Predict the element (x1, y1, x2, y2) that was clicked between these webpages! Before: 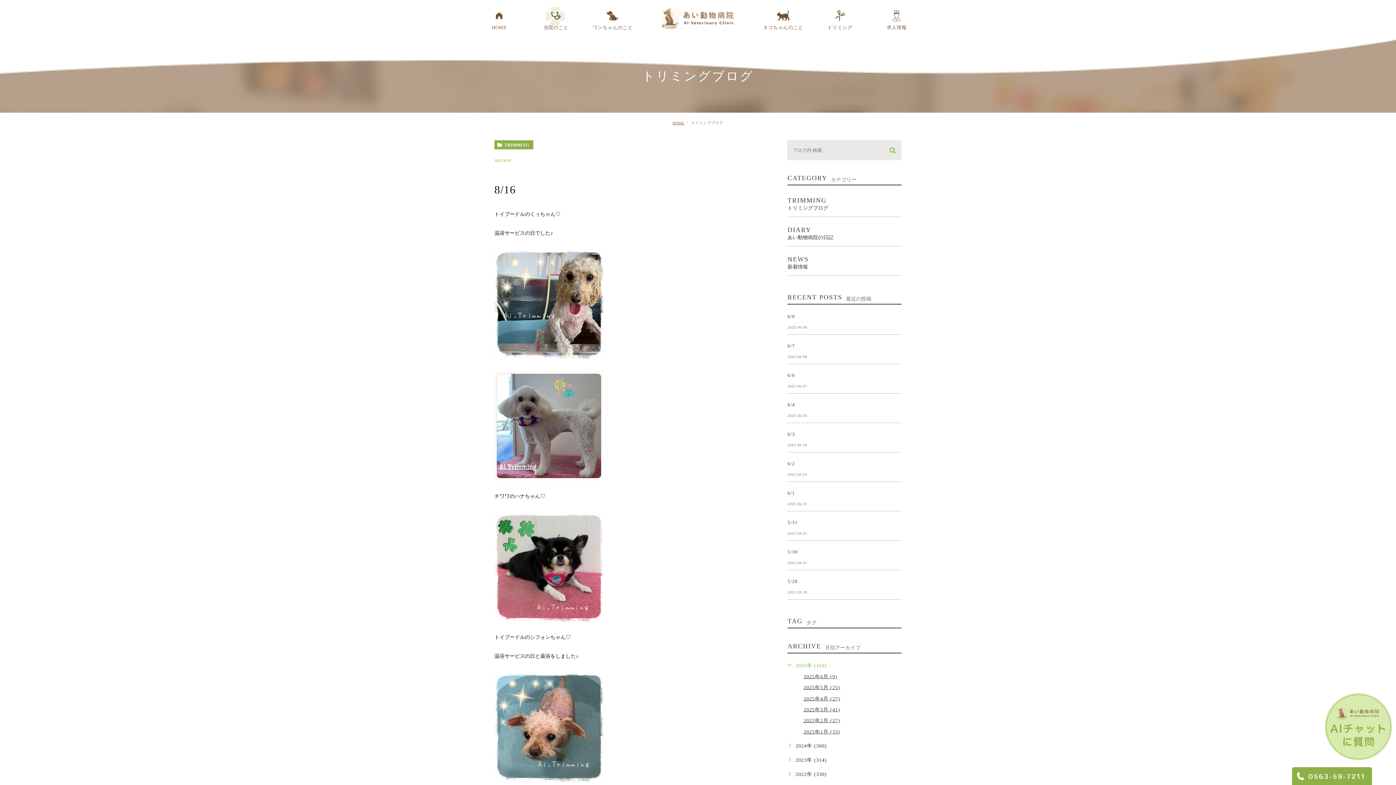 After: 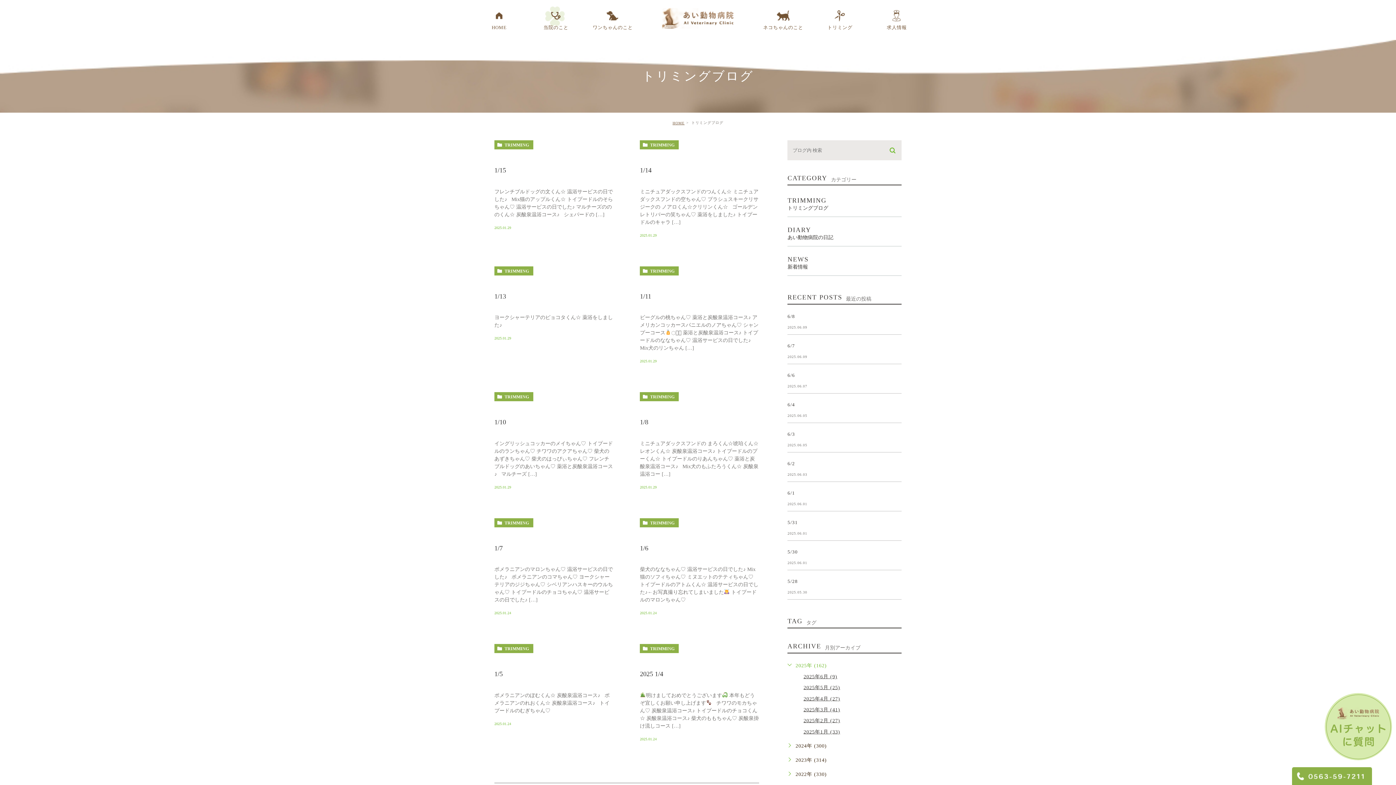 Action: label: 2025年1月 (33) bbox: (803, 729, 840, 734)